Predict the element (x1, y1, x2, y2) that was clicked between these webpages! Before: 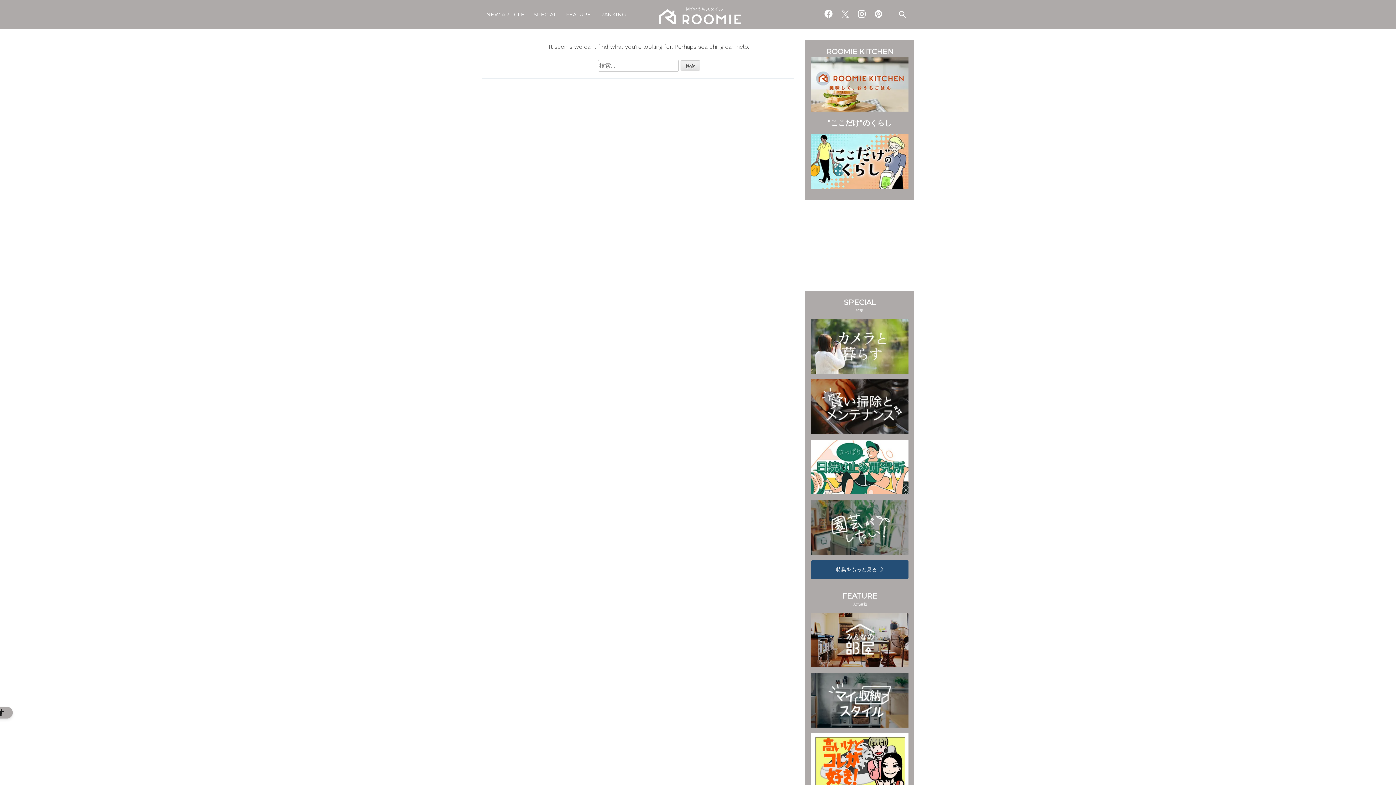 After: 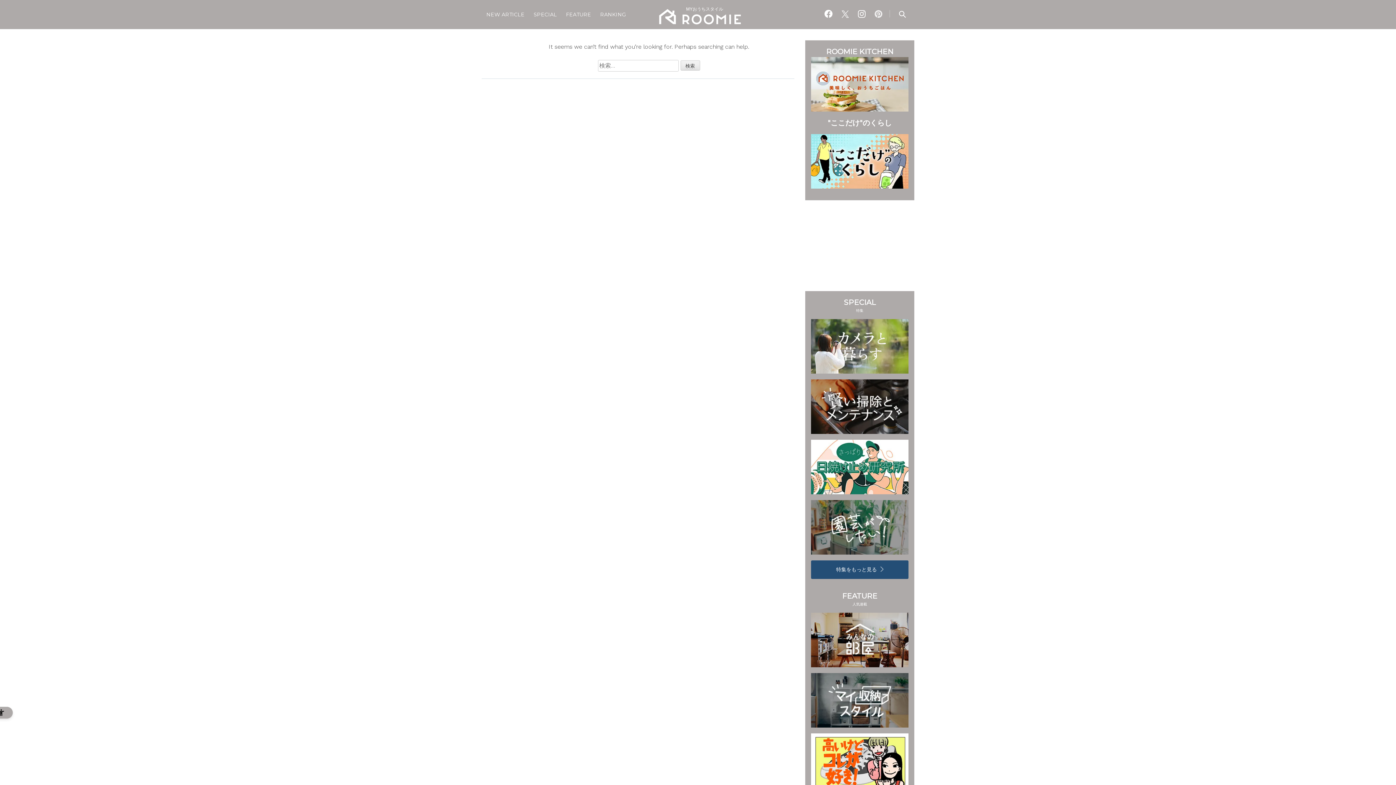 Action: bbox: (874, 12, 882, 19) label: 
                
                  Pinterest
                  
                
               - Open in New Tab